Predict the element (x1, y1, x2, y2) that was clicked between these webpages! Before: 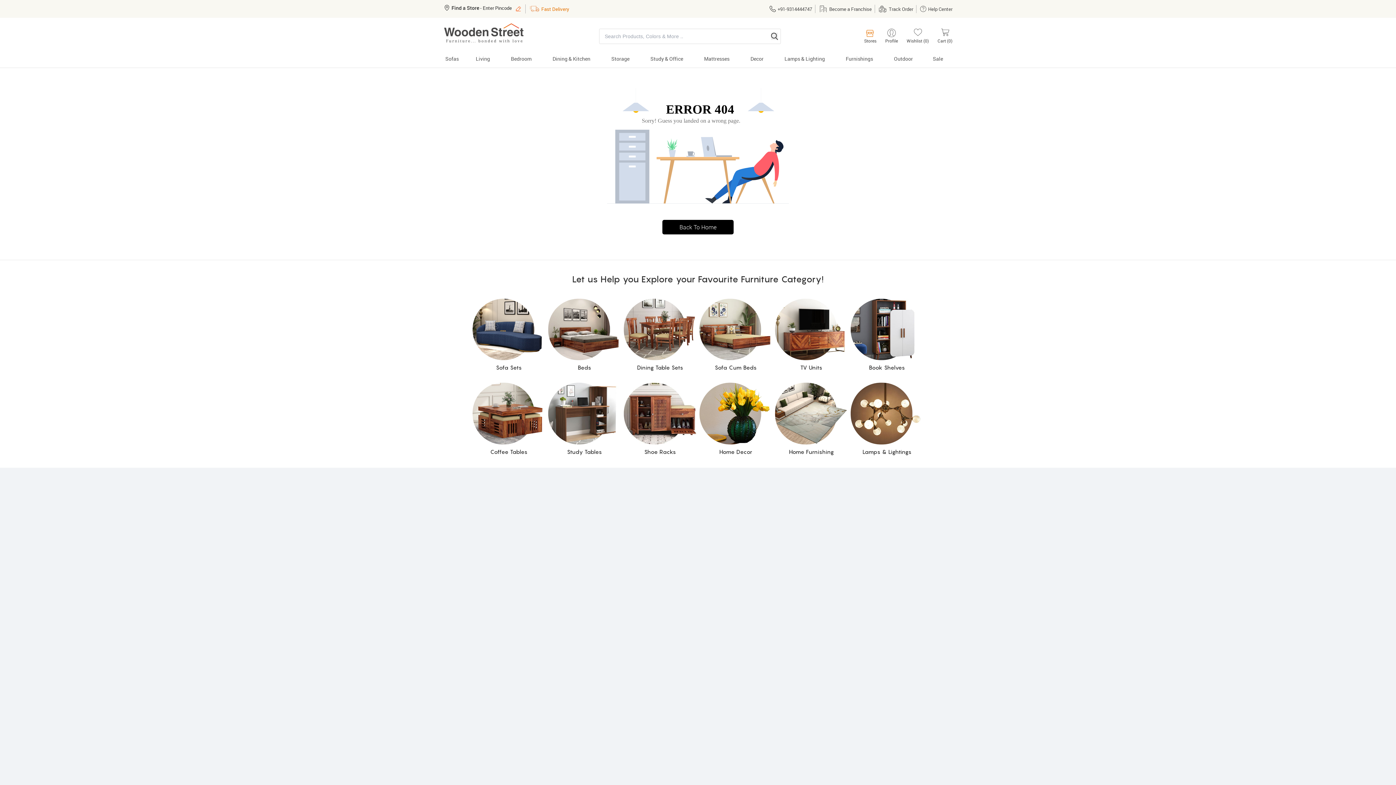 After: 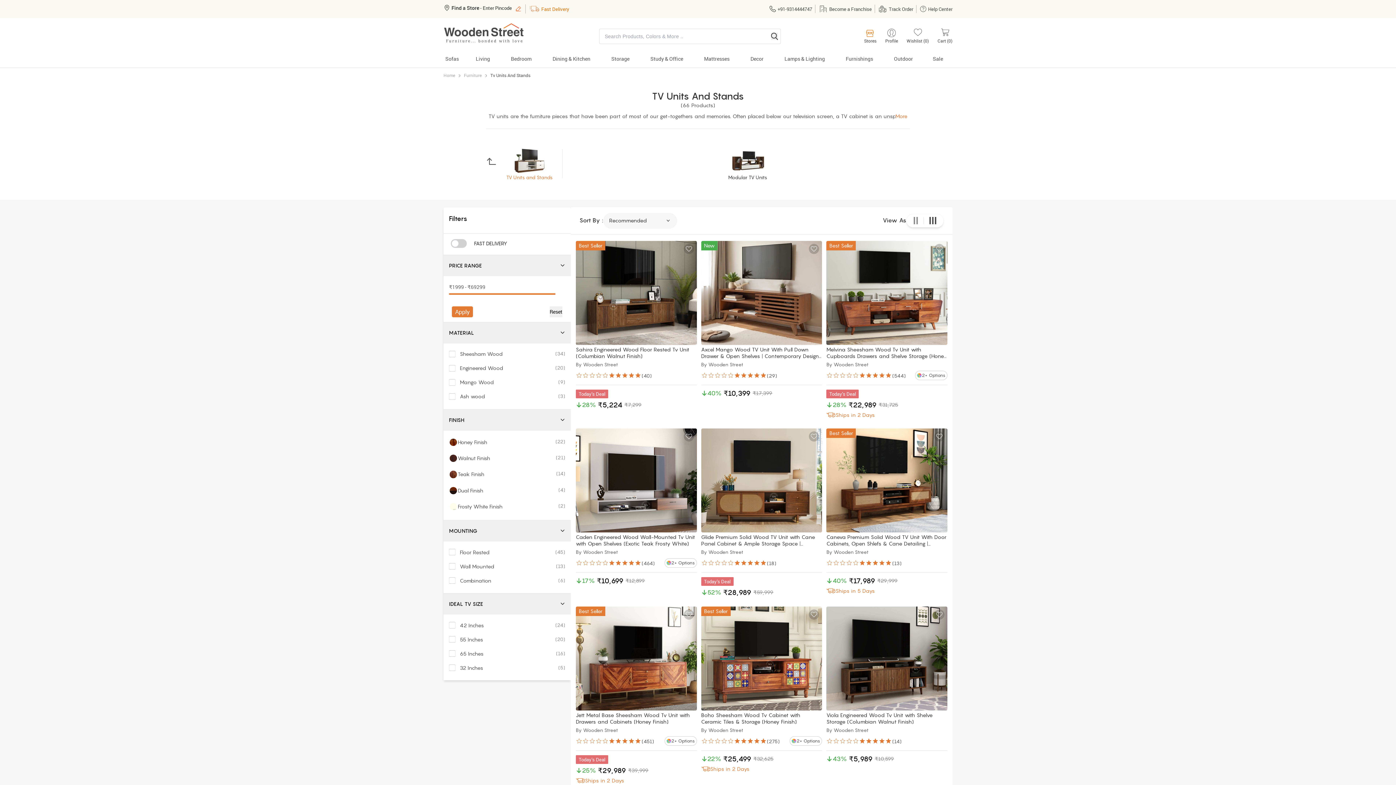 Action: label: TV Units bbox: (775, 298, 848, 371)